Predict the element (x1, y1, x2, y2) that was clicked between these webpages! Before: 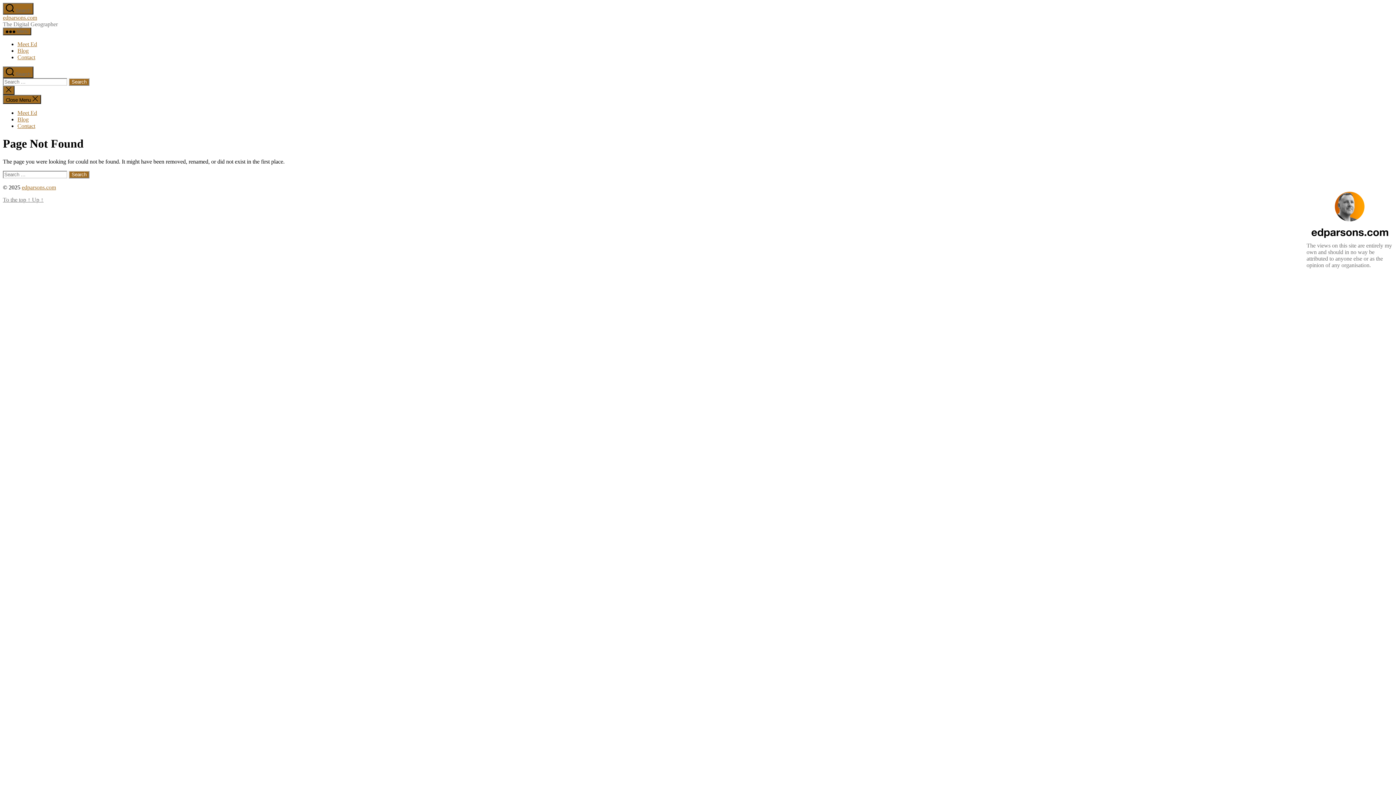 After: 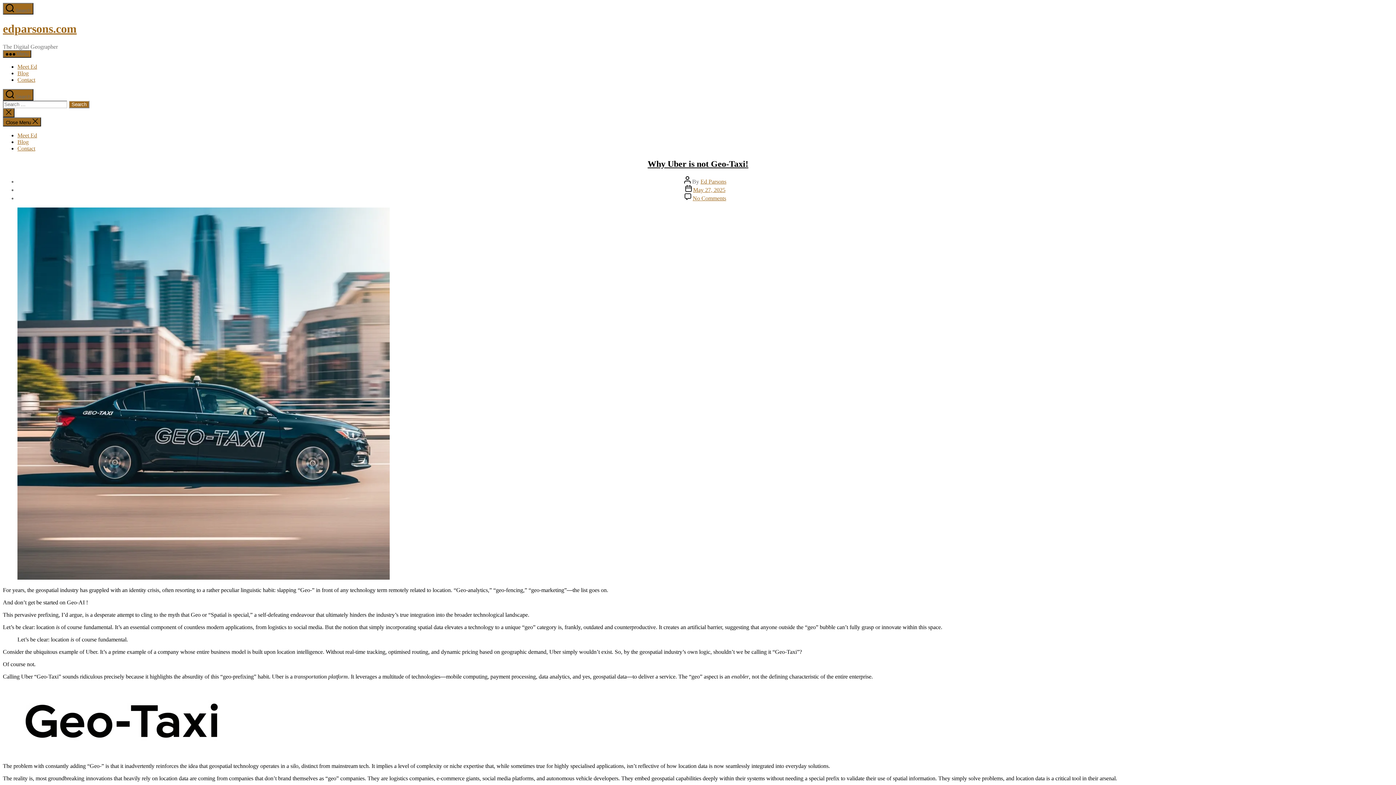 Action: bbox: (17, 116, 28, 122) label: Blog